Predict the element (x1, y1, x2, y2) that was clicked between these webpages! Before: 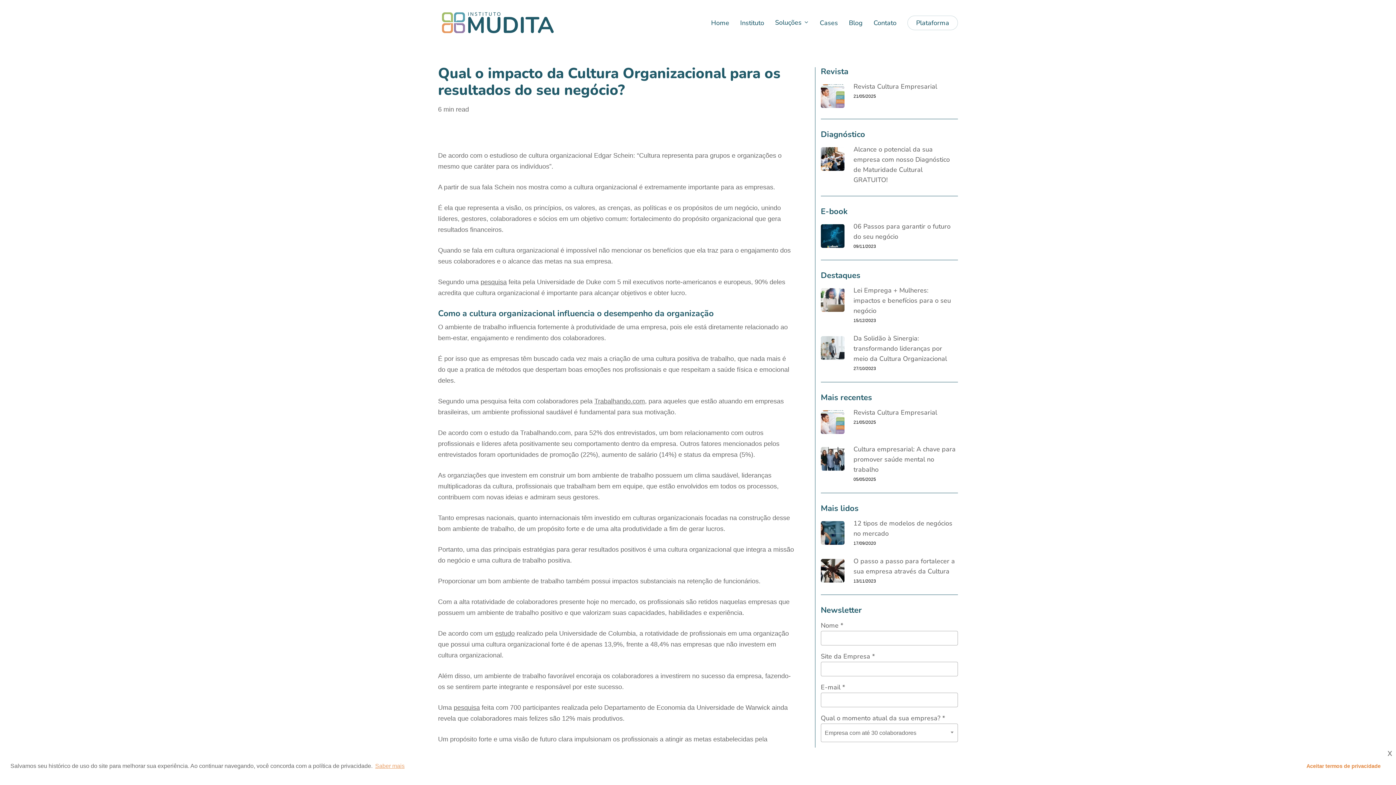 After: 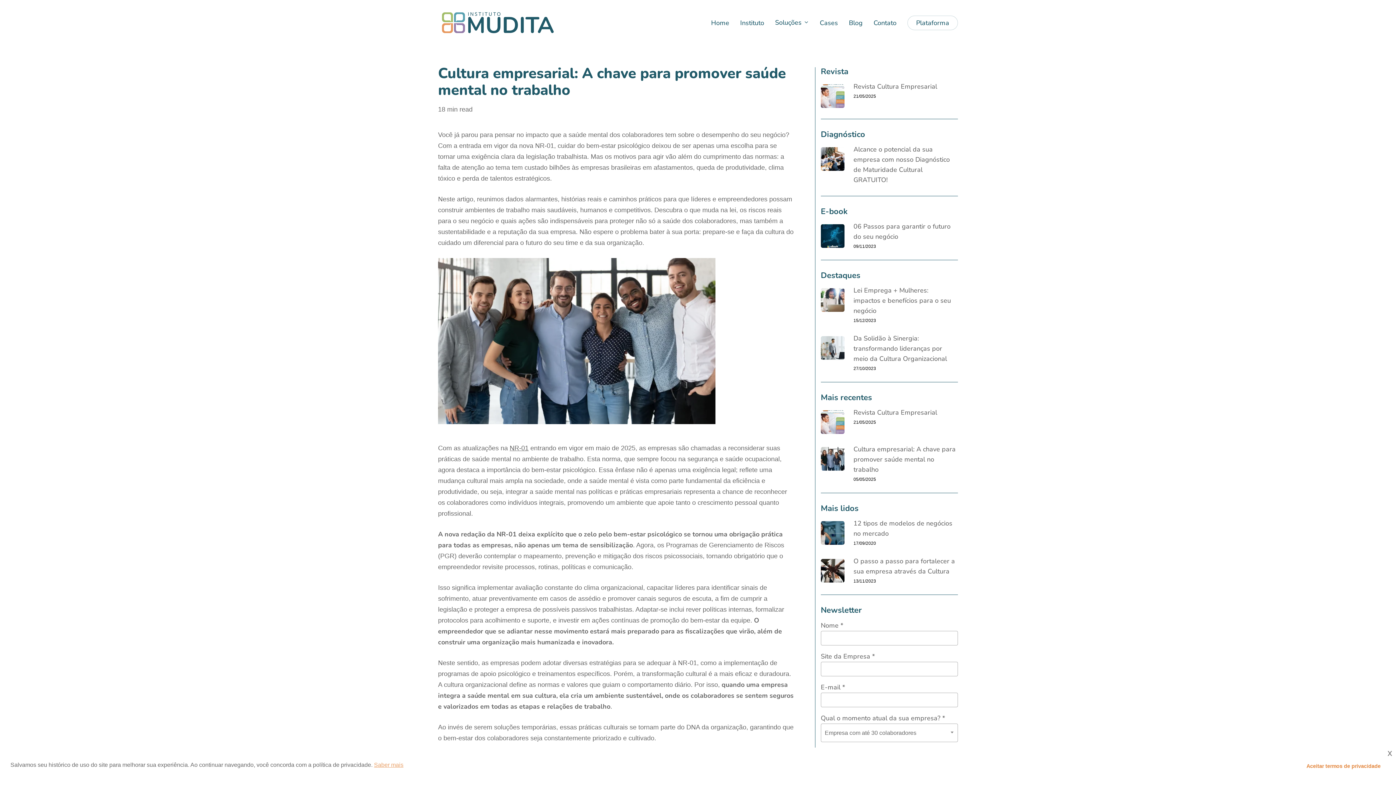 Action: label: Cultura empresarial: A chave para promover saúde mental no trabalho
05/05/2025 bbox: (820, 444, 958, 482)